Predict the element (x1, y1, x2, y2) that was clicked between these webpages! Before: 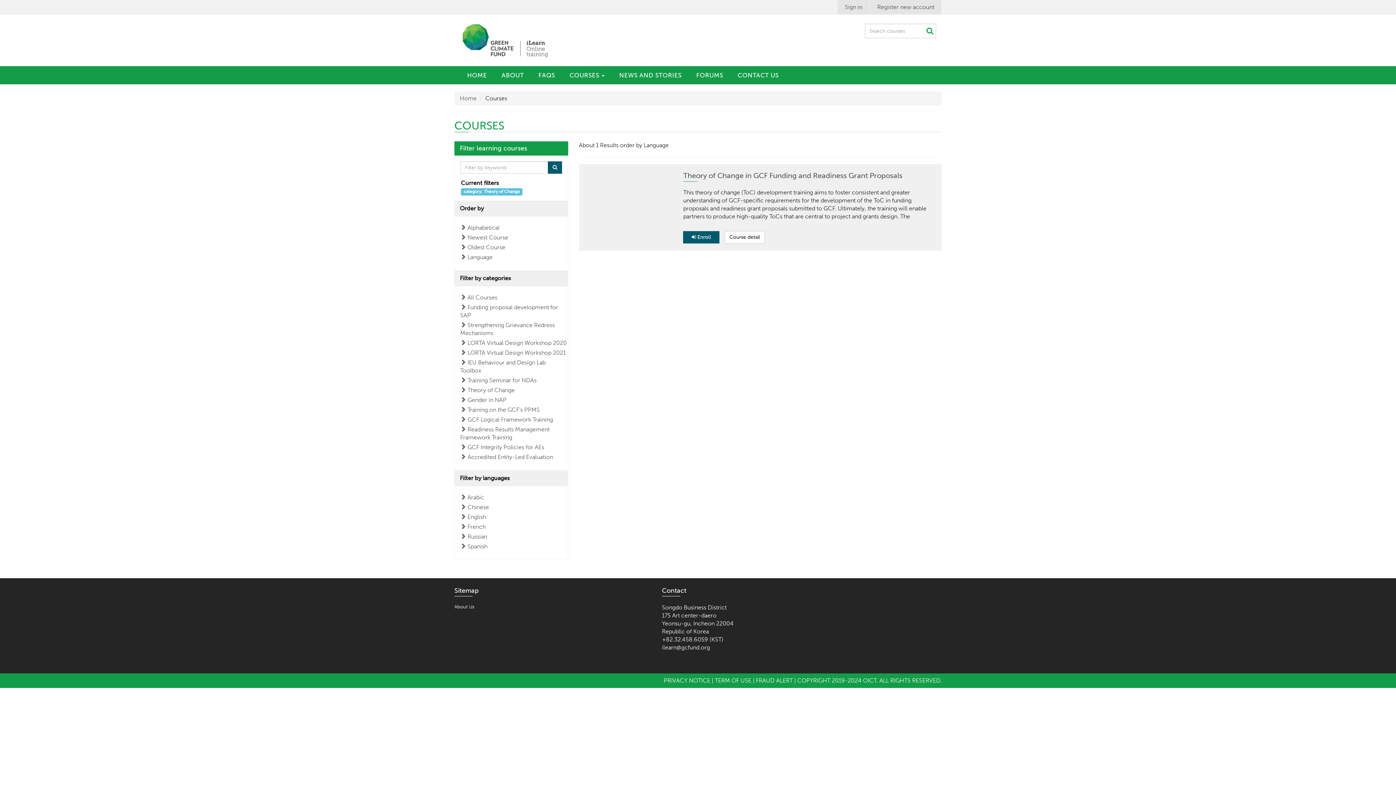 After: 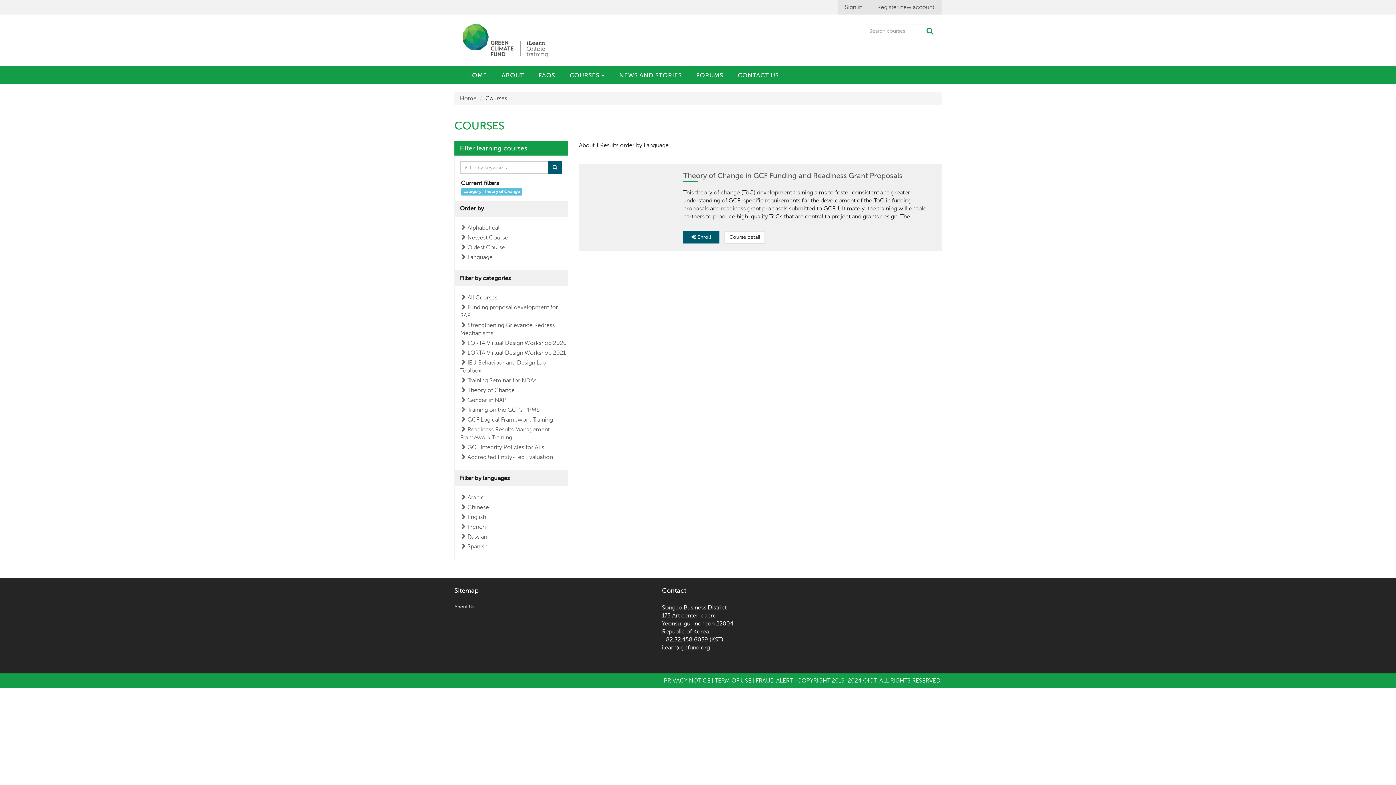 Action: label: PRIVACY NOTICE bbox: (664, 677, 710, 684)